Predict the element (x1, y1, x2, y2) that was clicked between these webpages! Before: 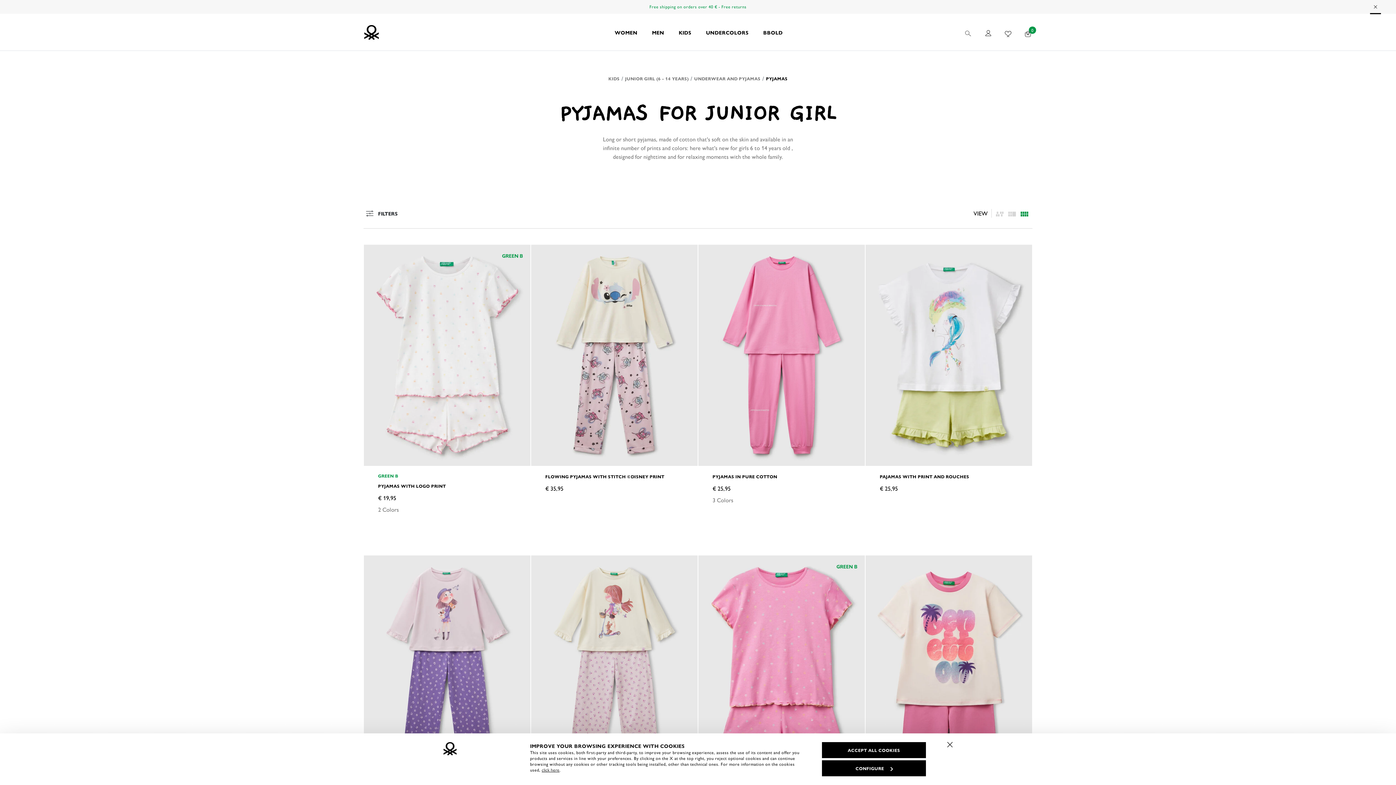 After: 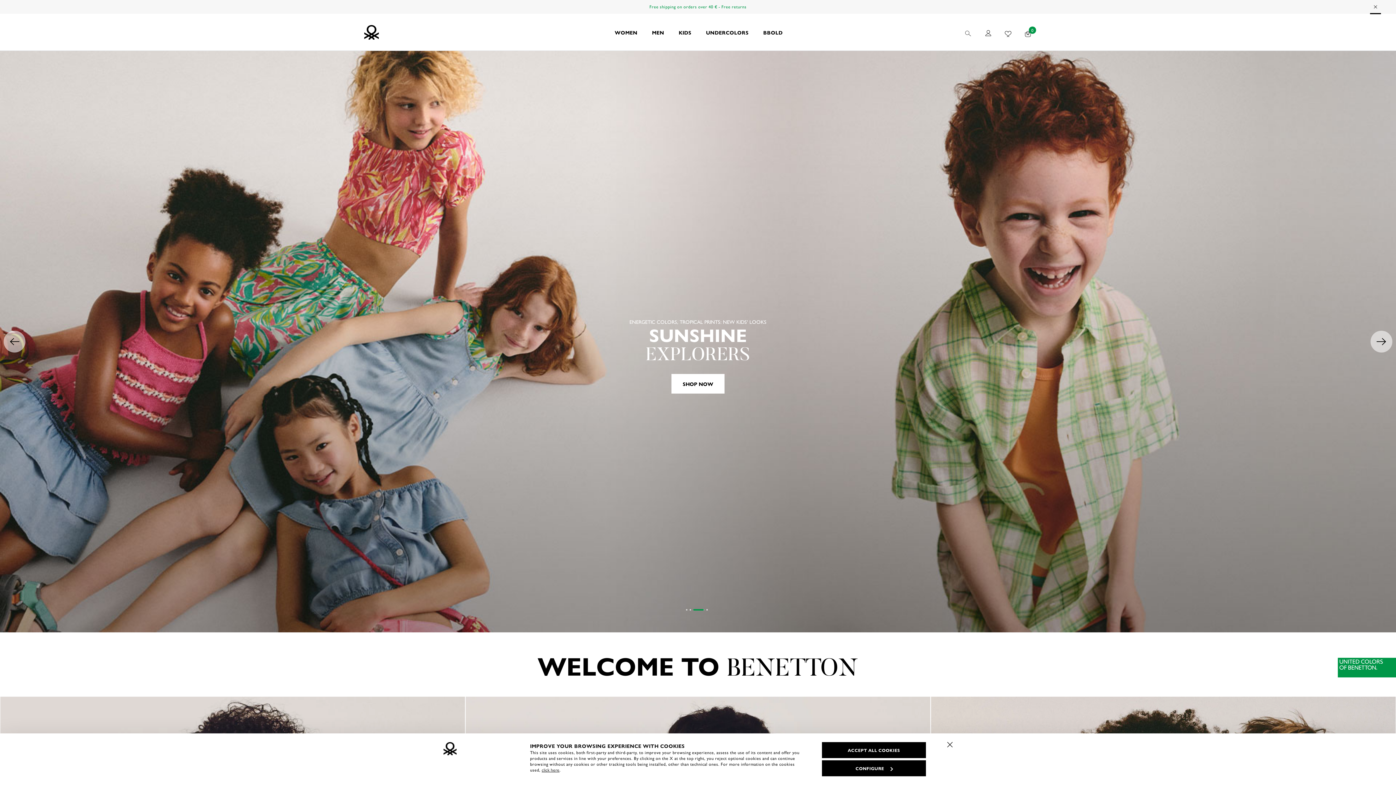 Action: bbox: (363, 23, 587, 40) label: Homepage